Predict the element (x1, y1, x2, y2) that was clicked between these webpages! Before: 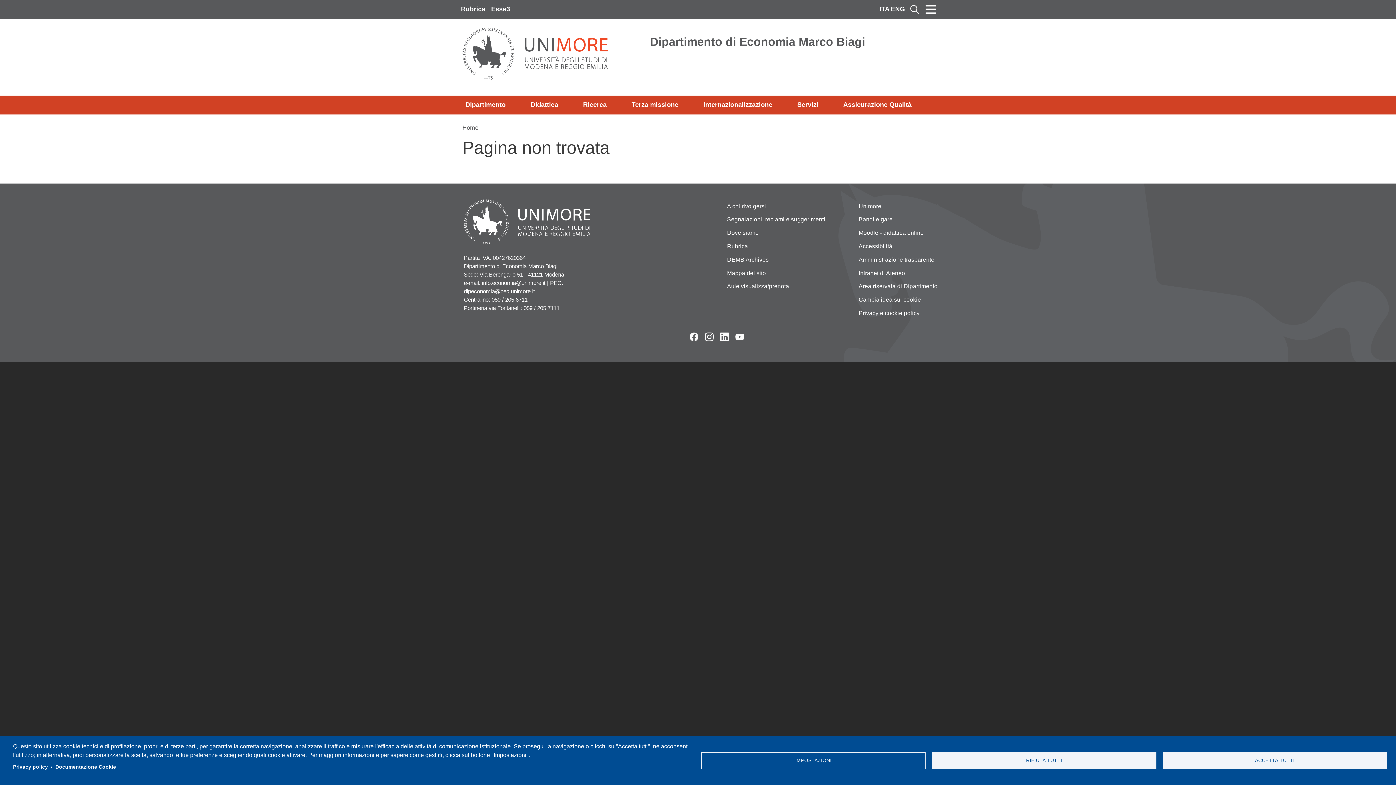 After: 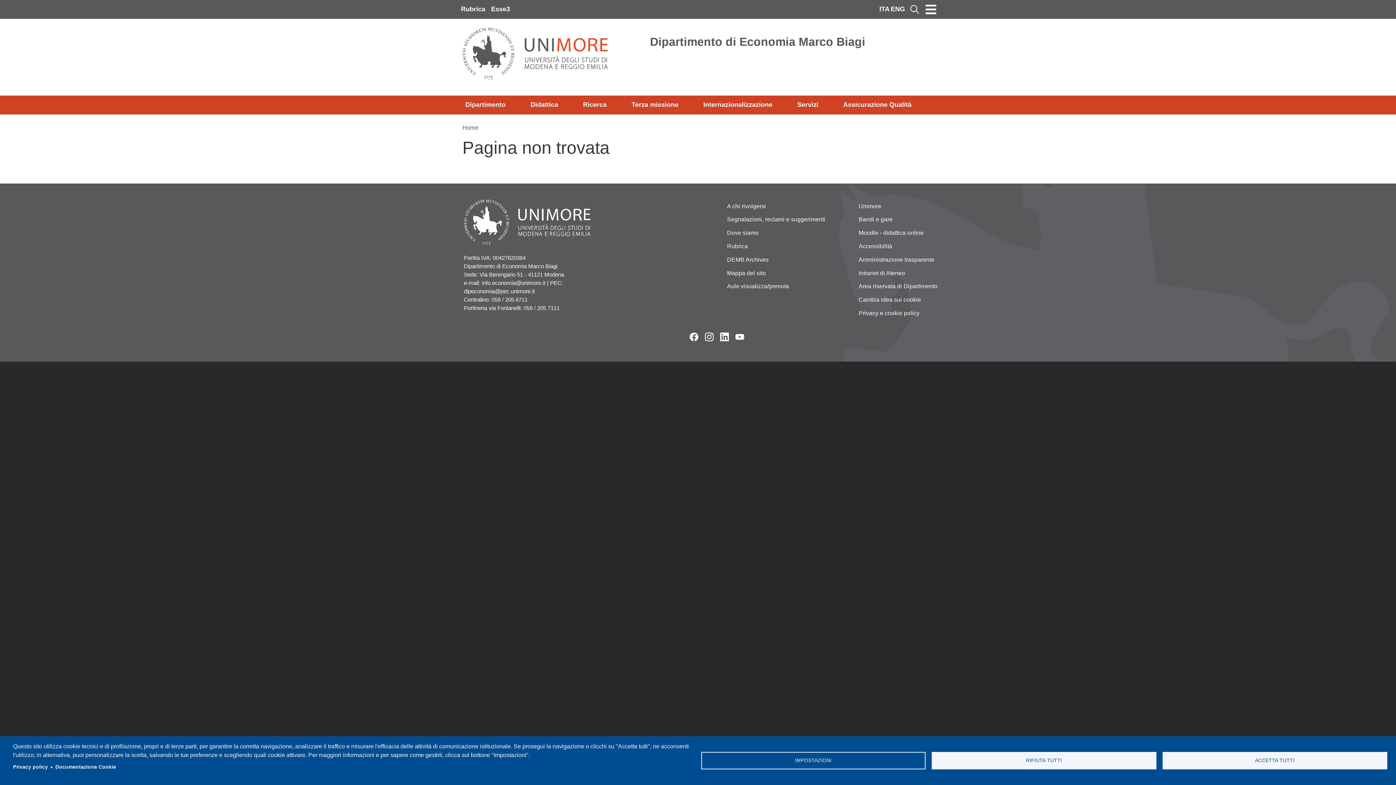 Action: label: Instagram bbox: (704, 332, 714, 341)